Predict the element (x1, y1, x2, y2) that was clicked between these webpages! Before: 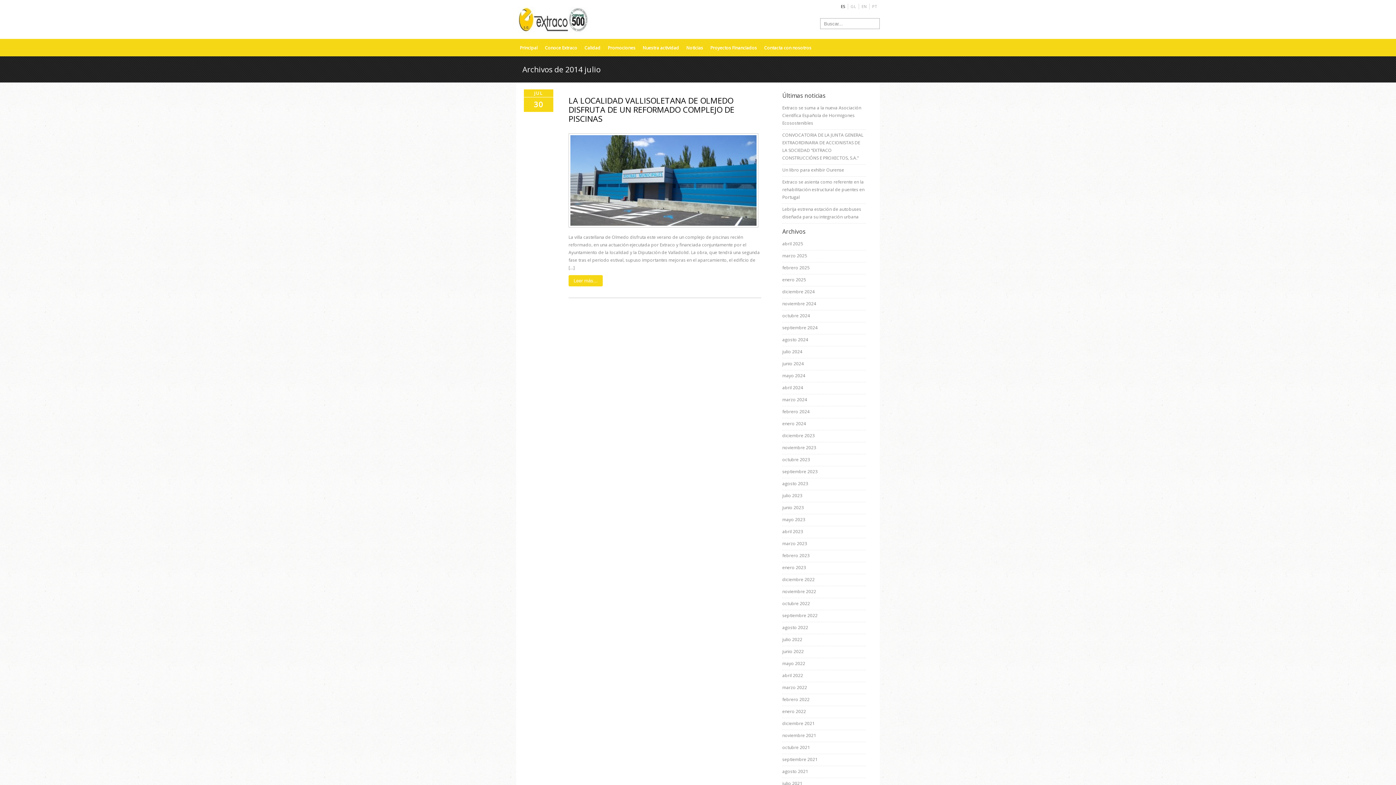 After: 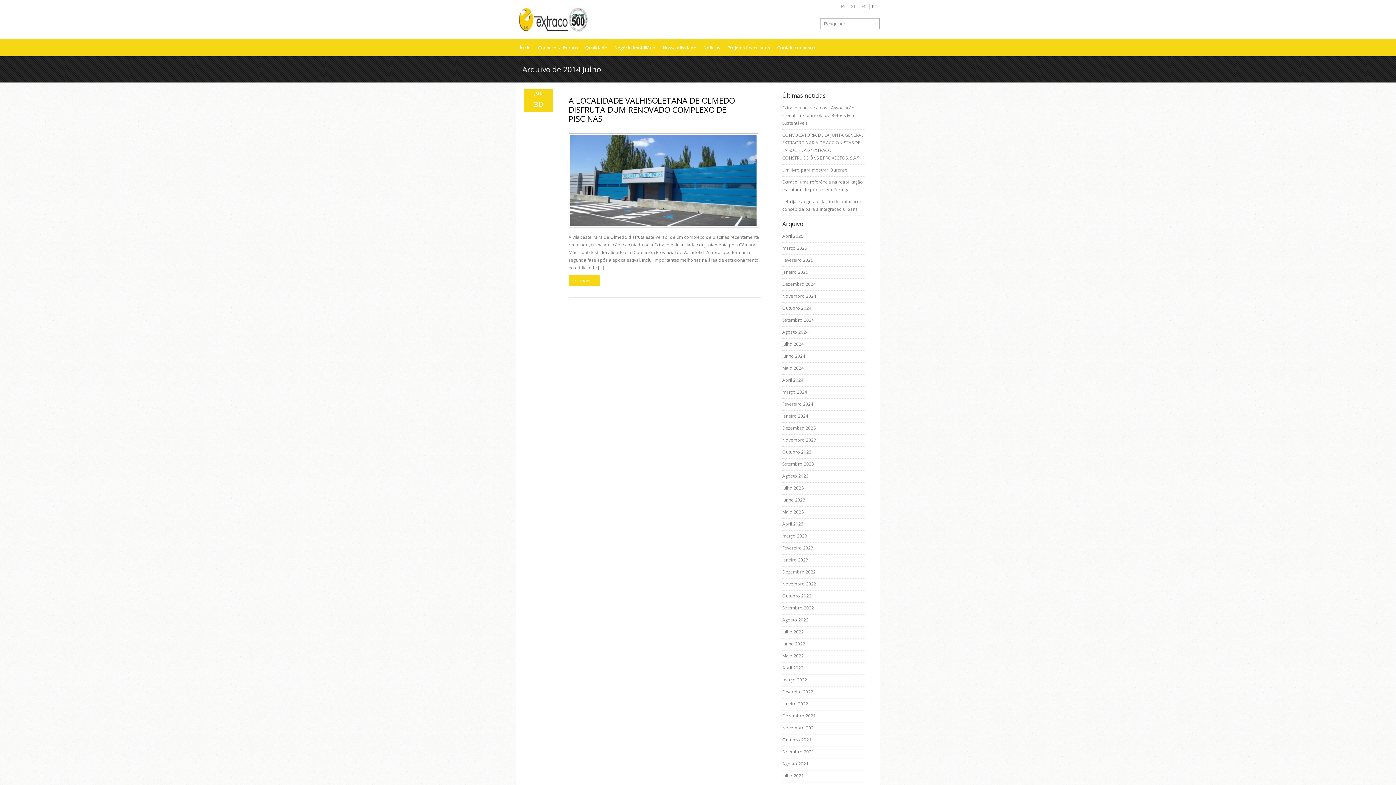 Action: label: PT bbox: (869, 3, 880, 9)